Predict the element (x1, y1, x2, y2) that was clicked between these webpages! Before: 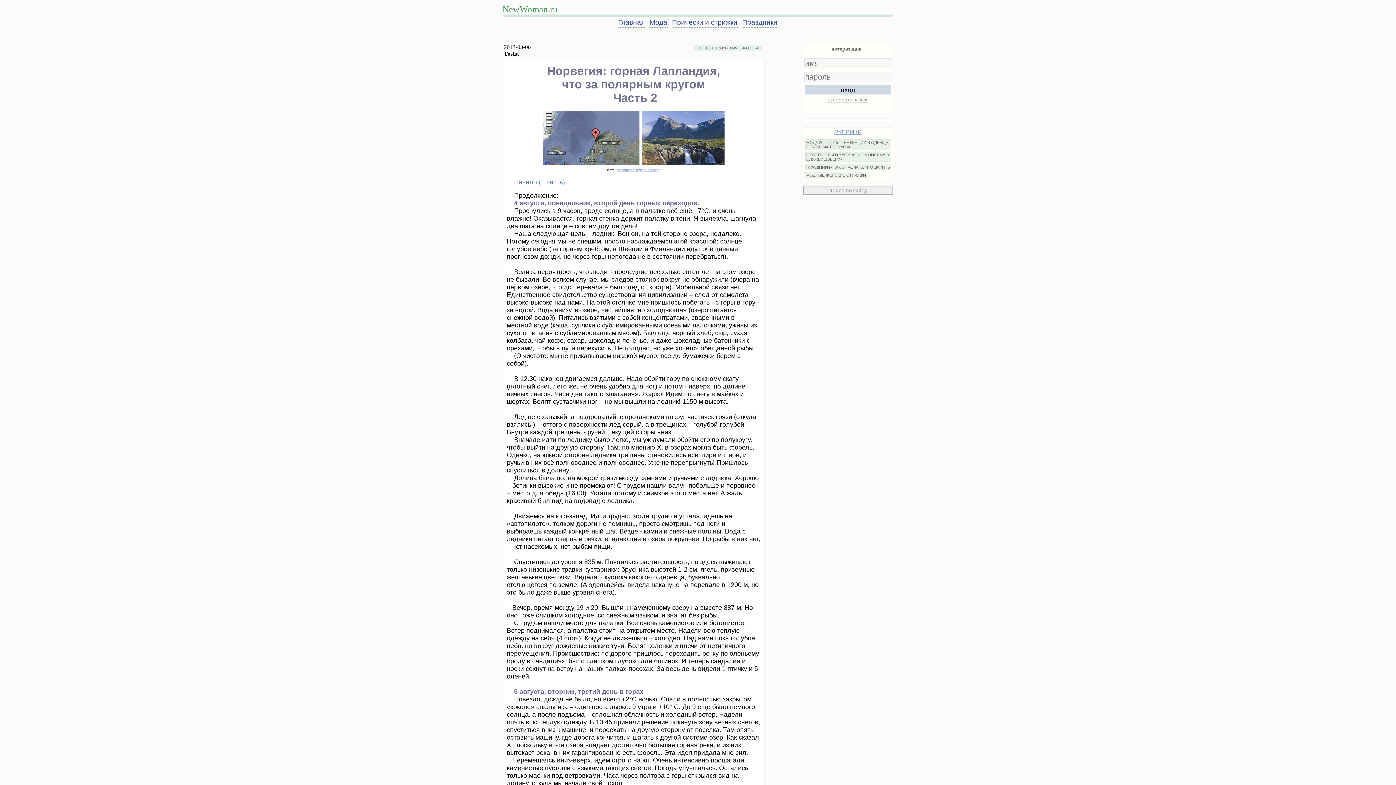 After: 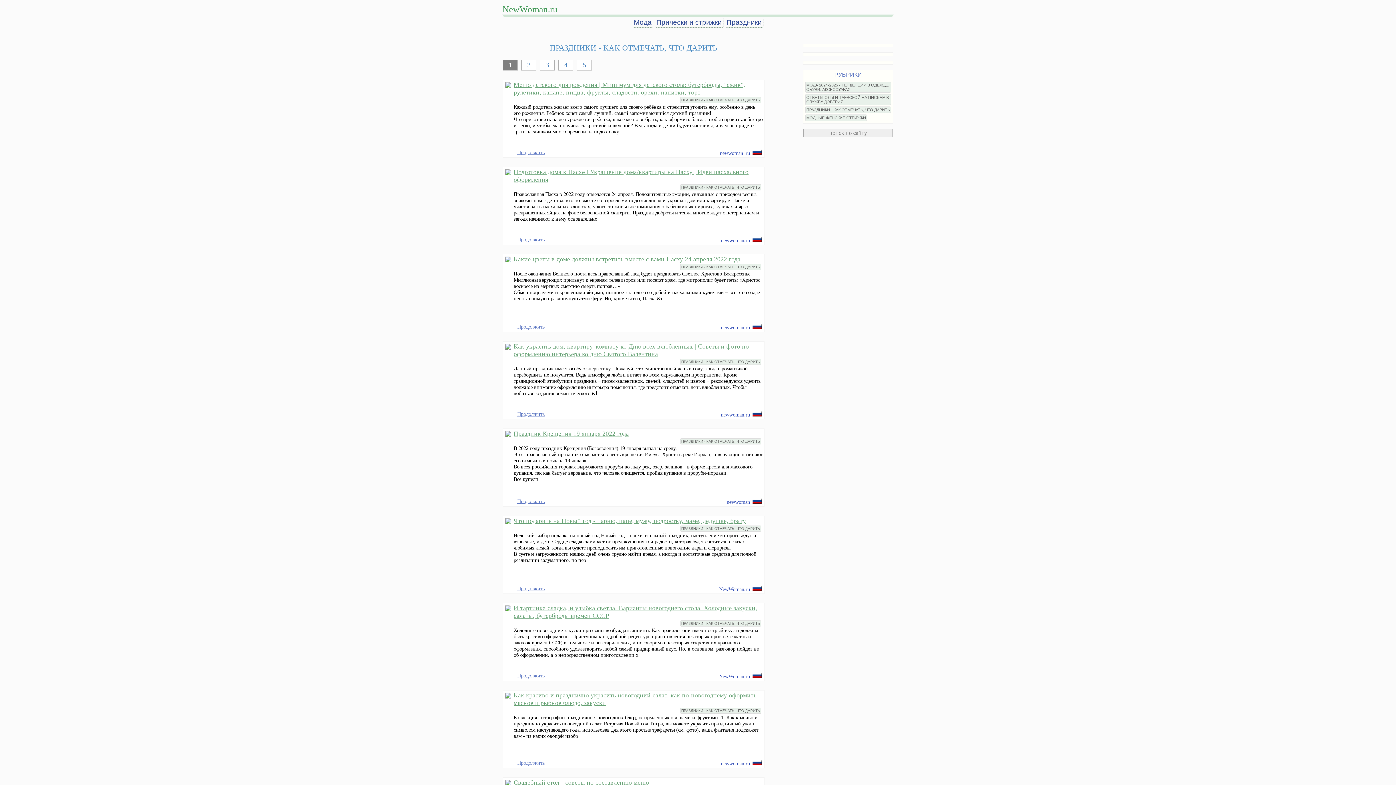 Action: label: Праздники bbox: (741, 17, 779, 27)